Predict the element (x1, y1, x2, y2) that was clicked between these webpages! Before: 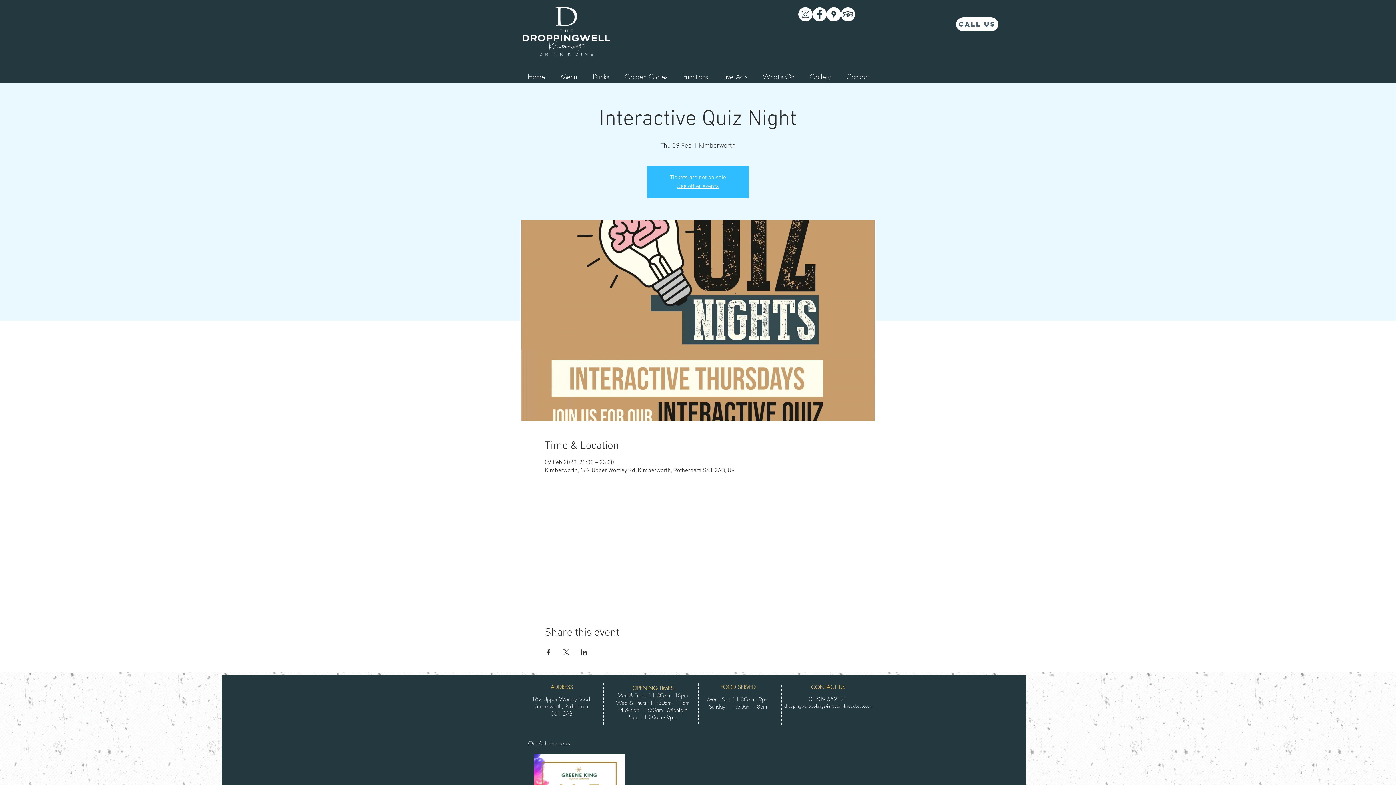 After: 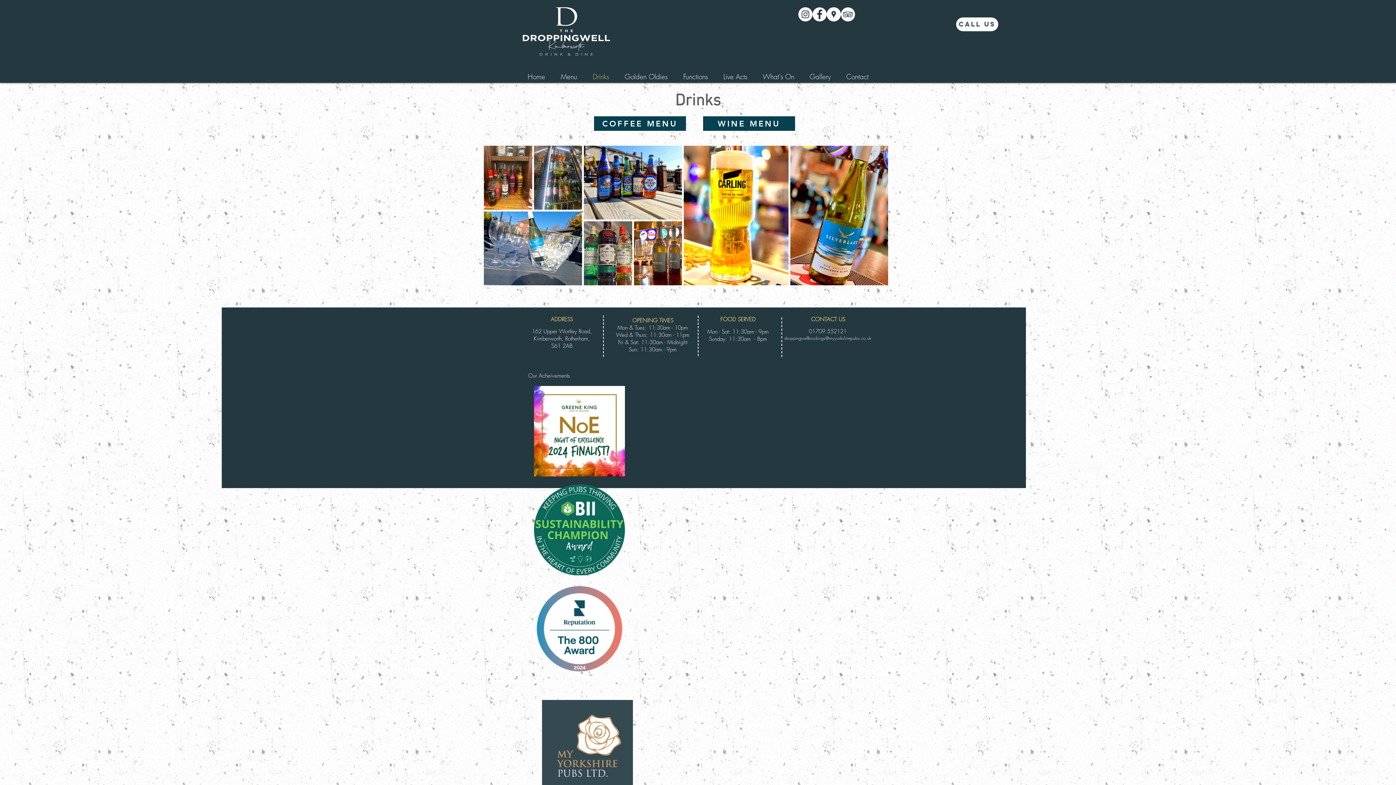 Action: bbox: (585, 71, 617, 81) label: Drinks